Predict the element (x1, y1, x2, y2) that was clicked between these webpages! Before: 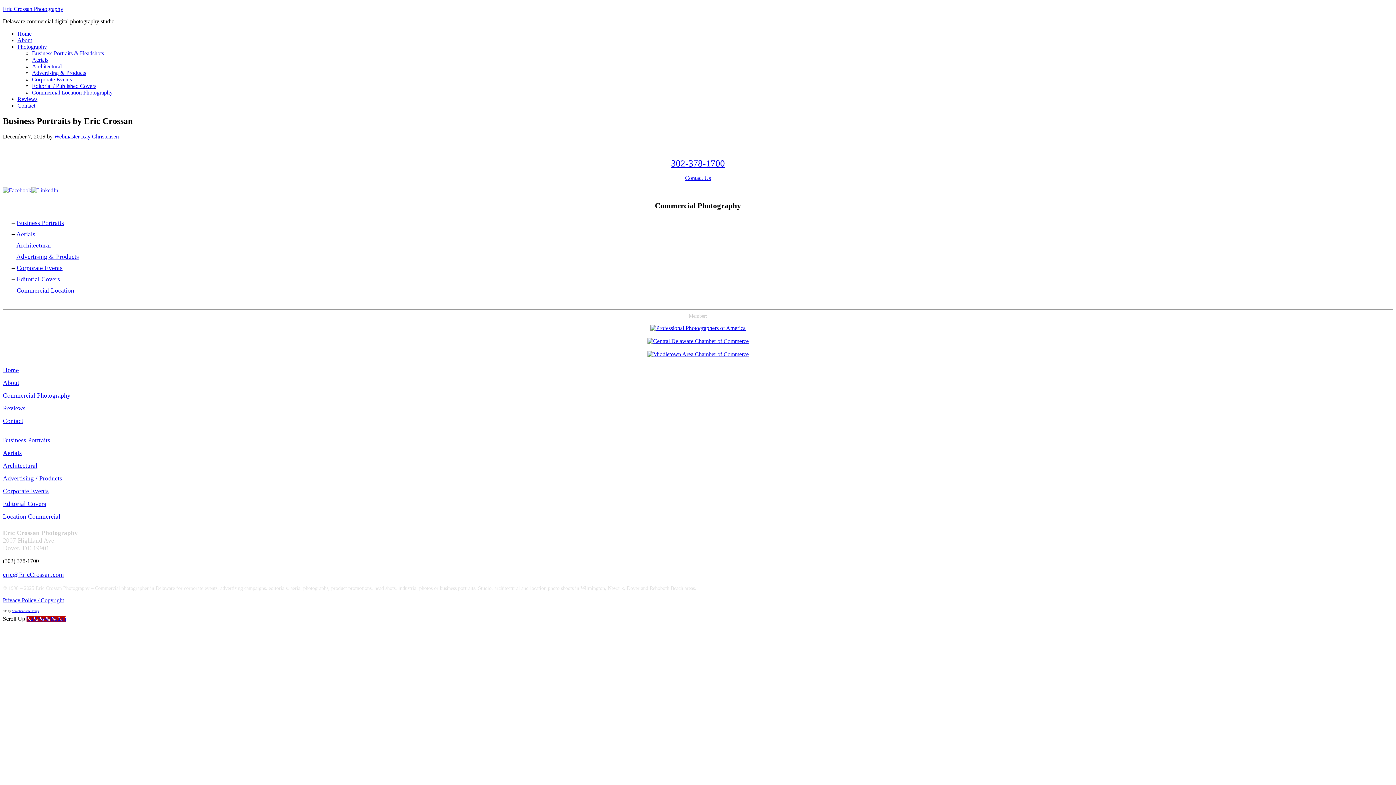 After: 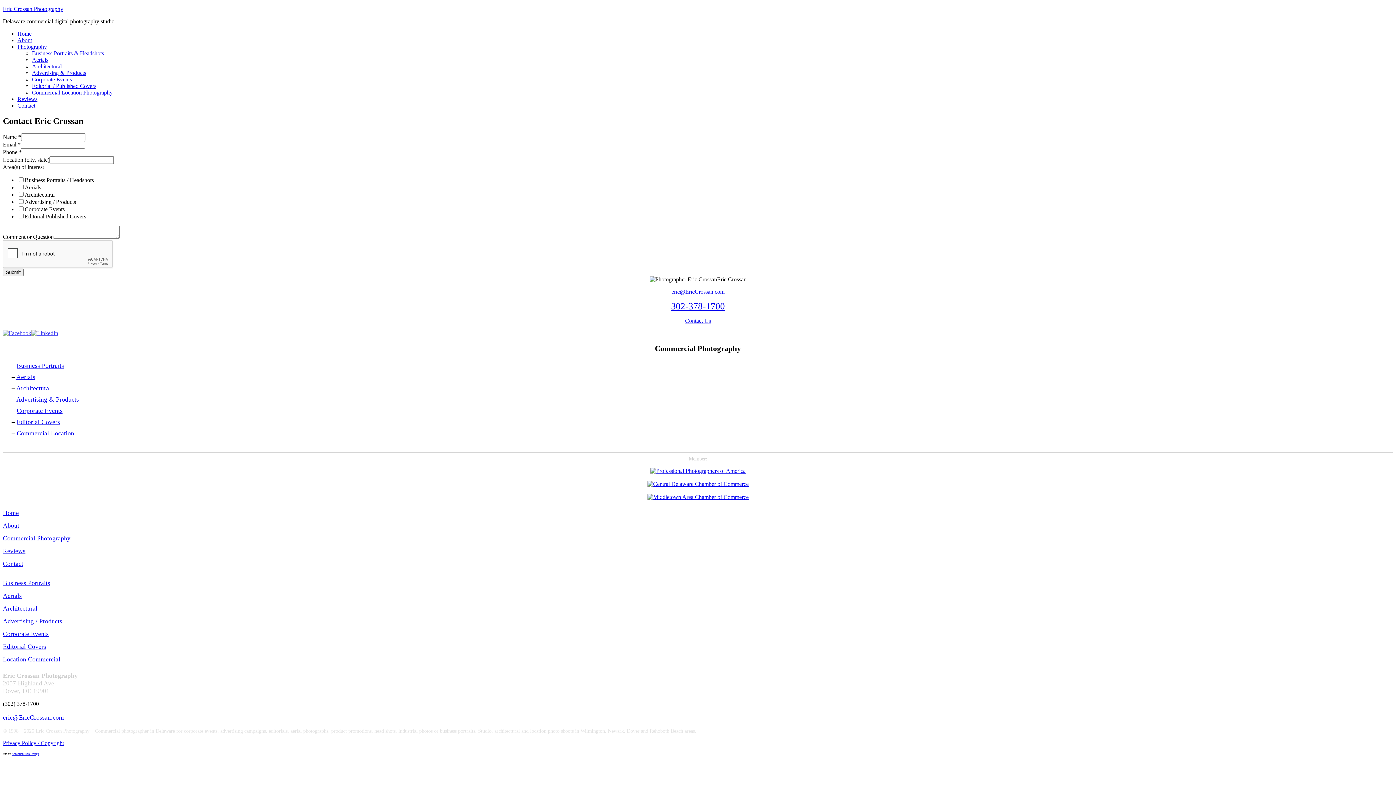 Action: label: Contact Us bbox: (685, 174, 711, 181)